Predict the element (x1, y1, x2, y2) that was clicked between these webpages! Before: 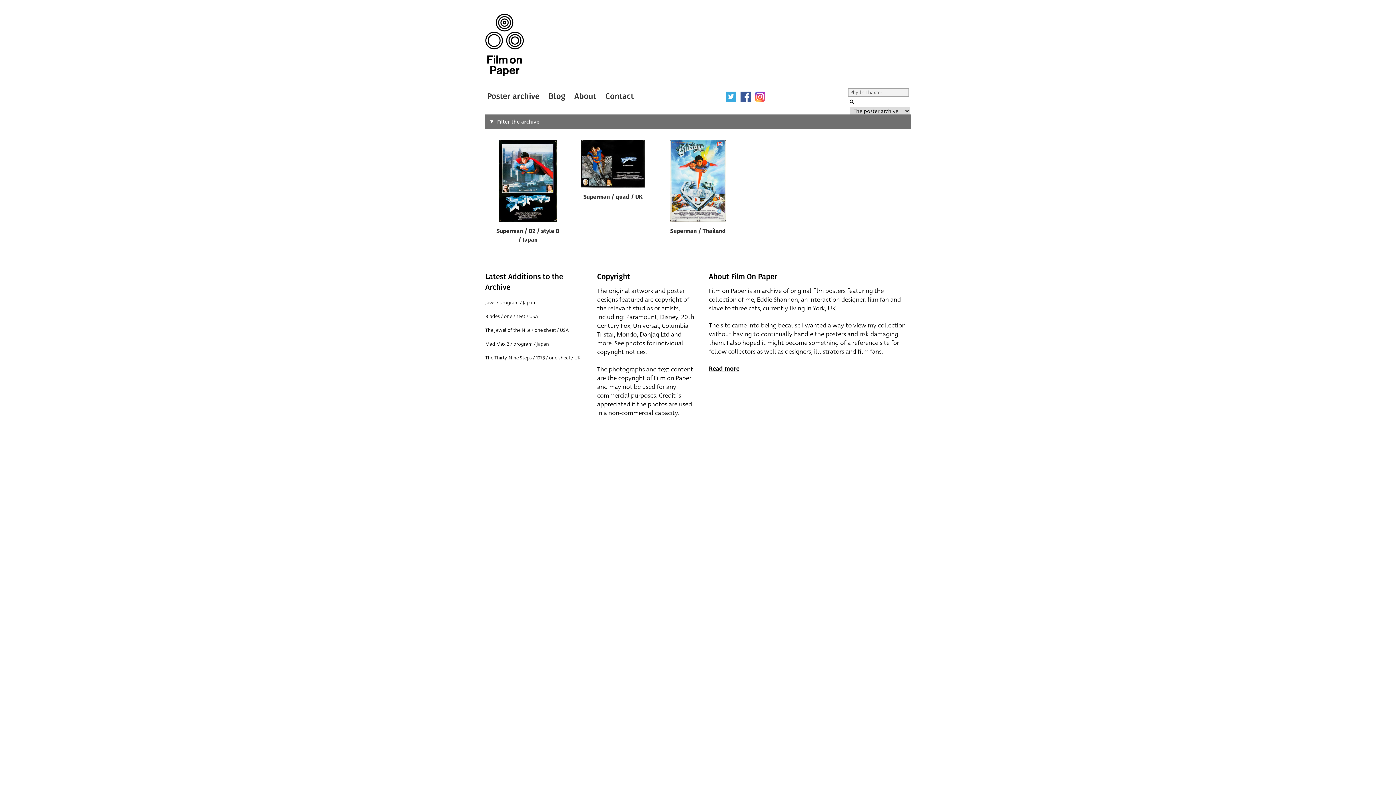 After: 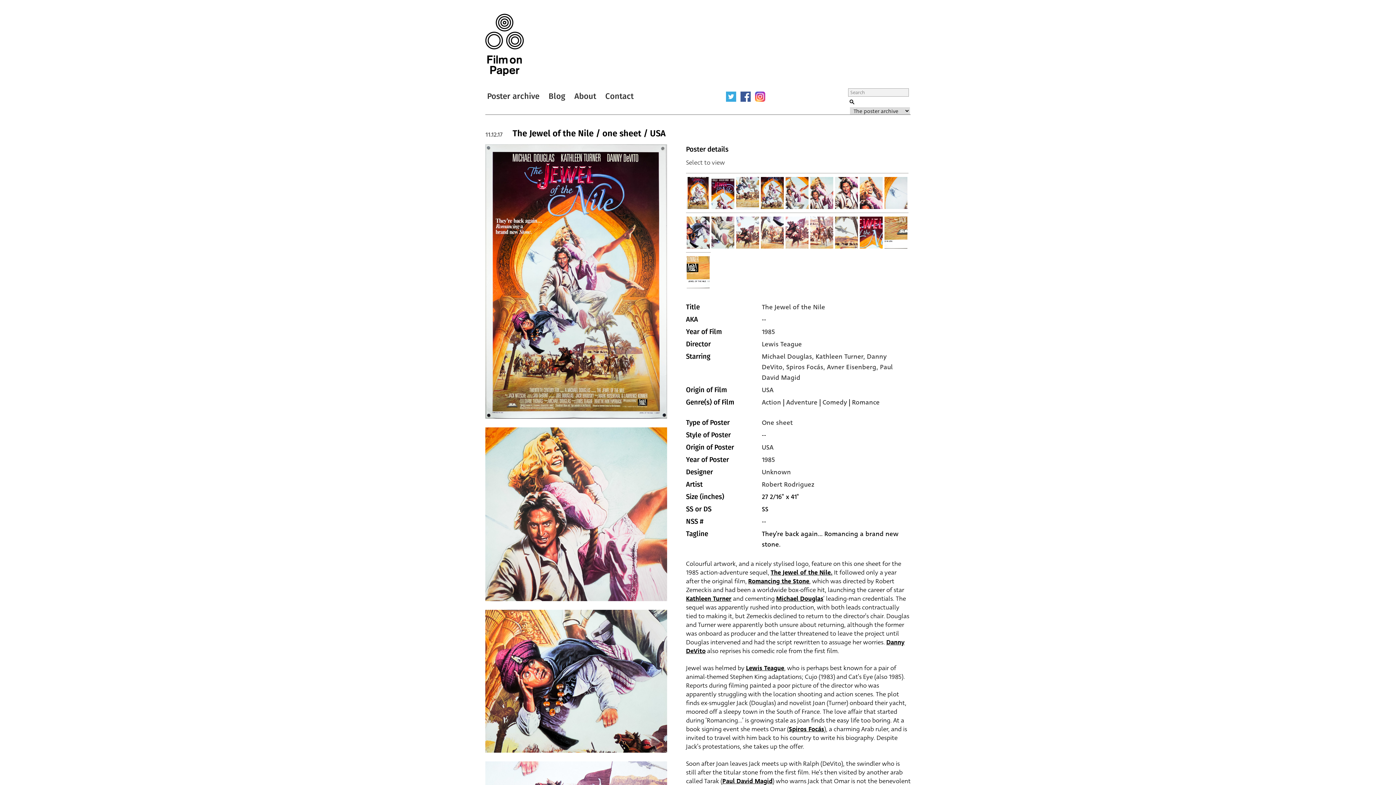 Action: label: The Jewel of the Nile / one sheet / USA bbox: (485, 326, 568, 333)